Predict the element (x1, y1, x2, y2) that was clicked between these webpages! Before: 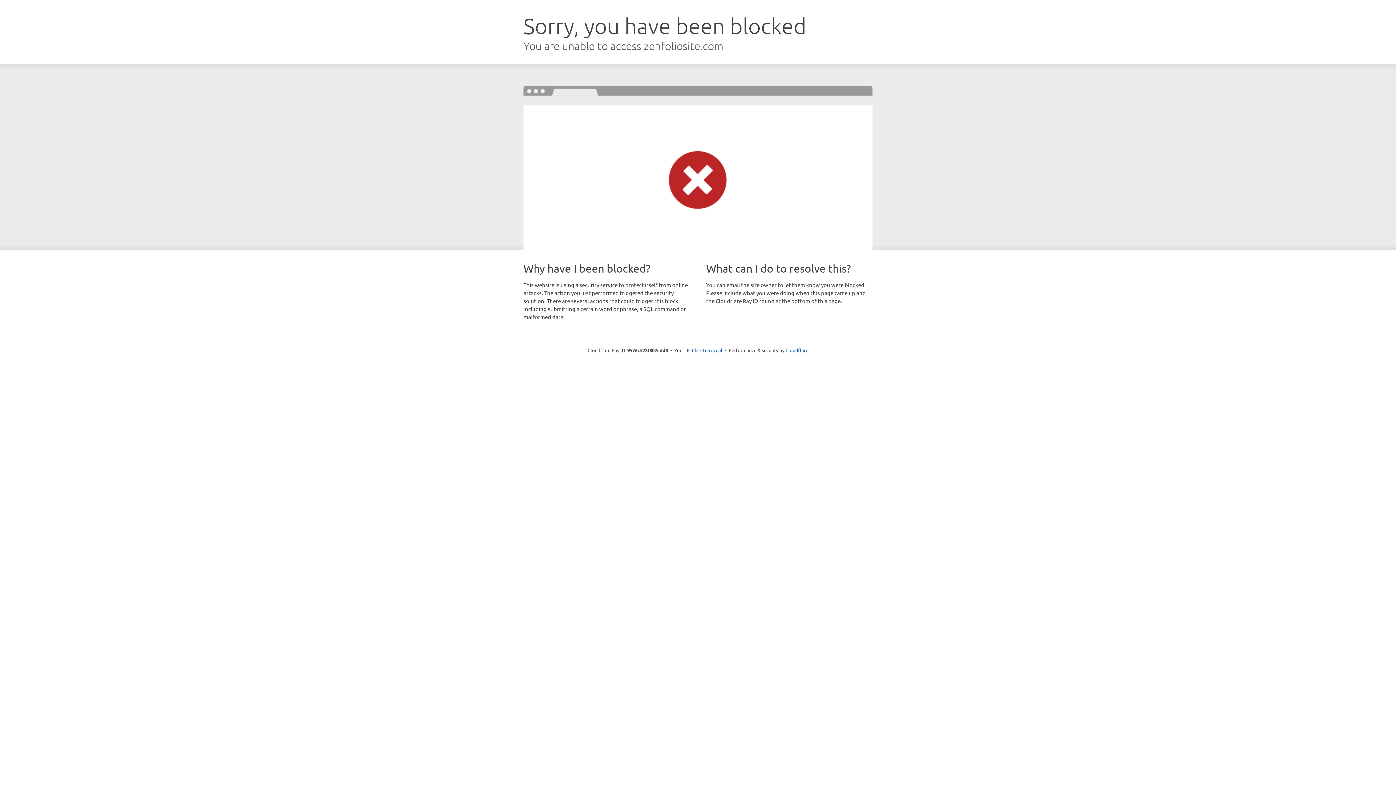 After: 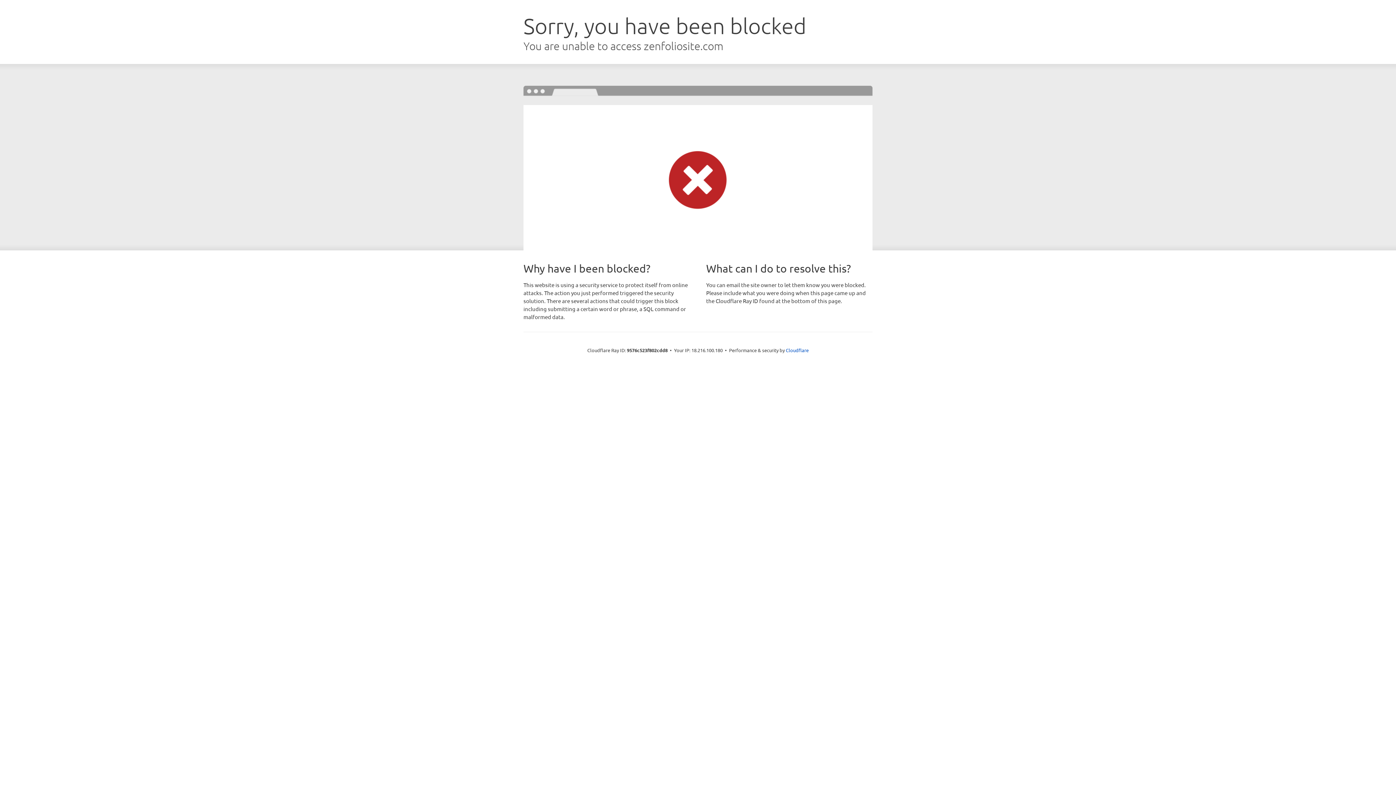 Action: bbox: (692, 346, 722, 353) label: Click to reveal